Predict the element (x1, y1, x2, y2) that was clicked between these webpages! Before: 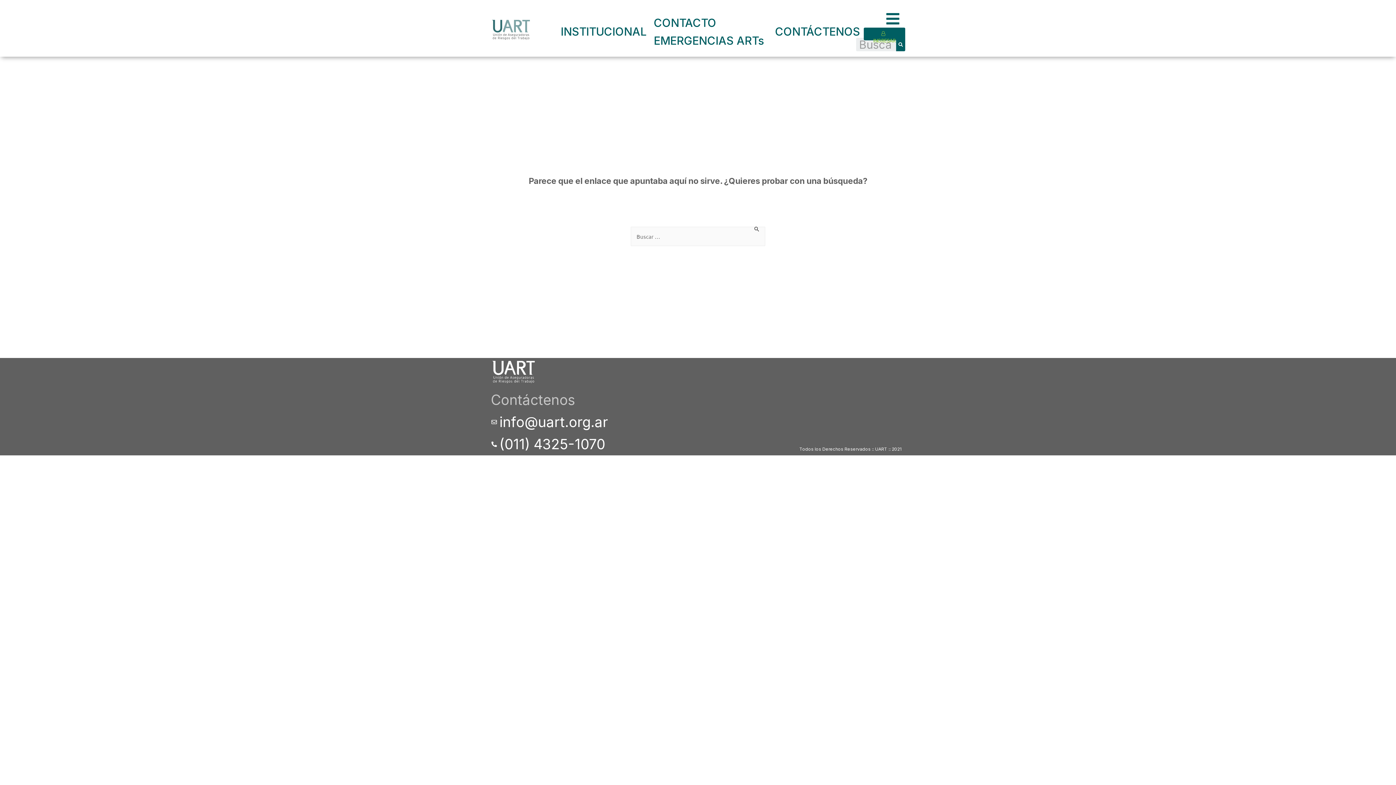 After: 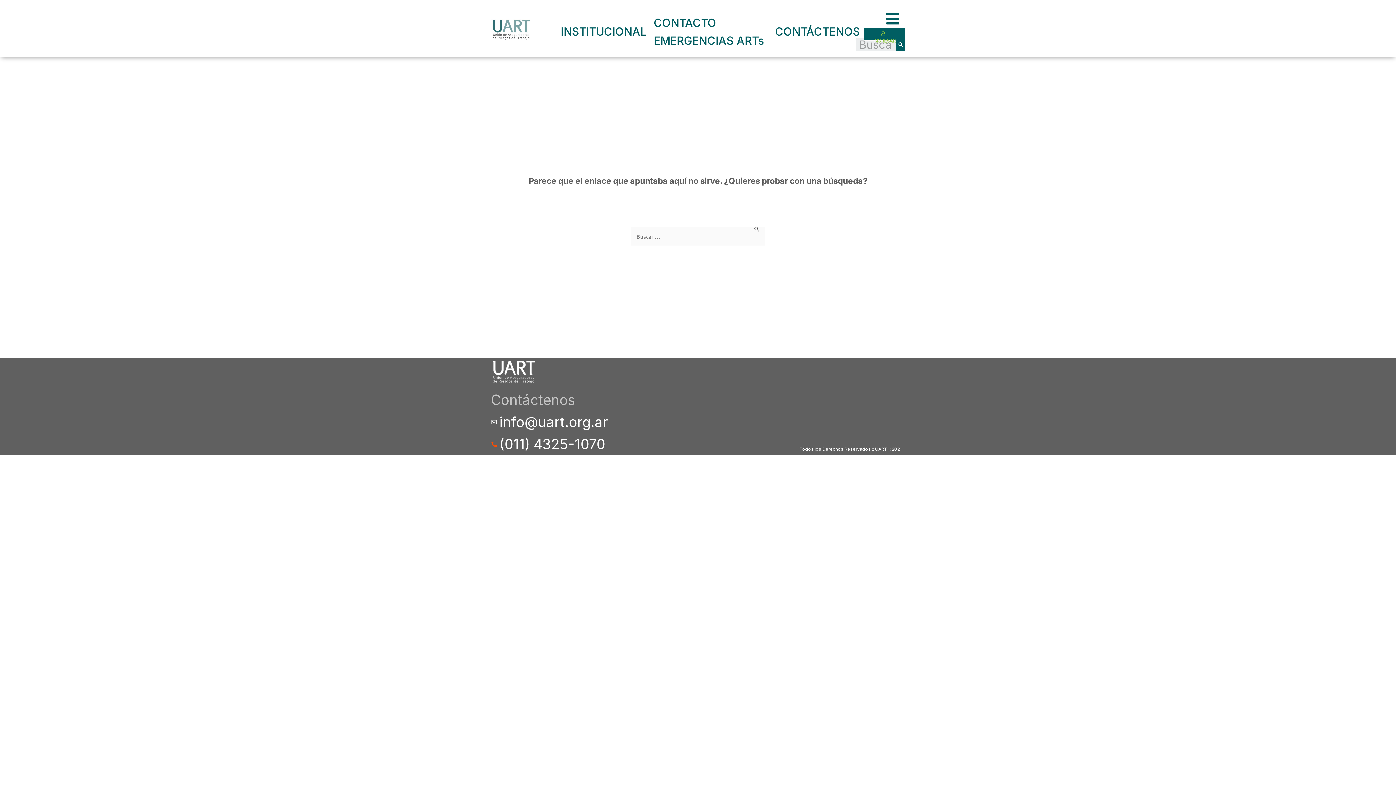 Action: label: (011) 4325-1070 bbox: (490, 433, 605, 455)